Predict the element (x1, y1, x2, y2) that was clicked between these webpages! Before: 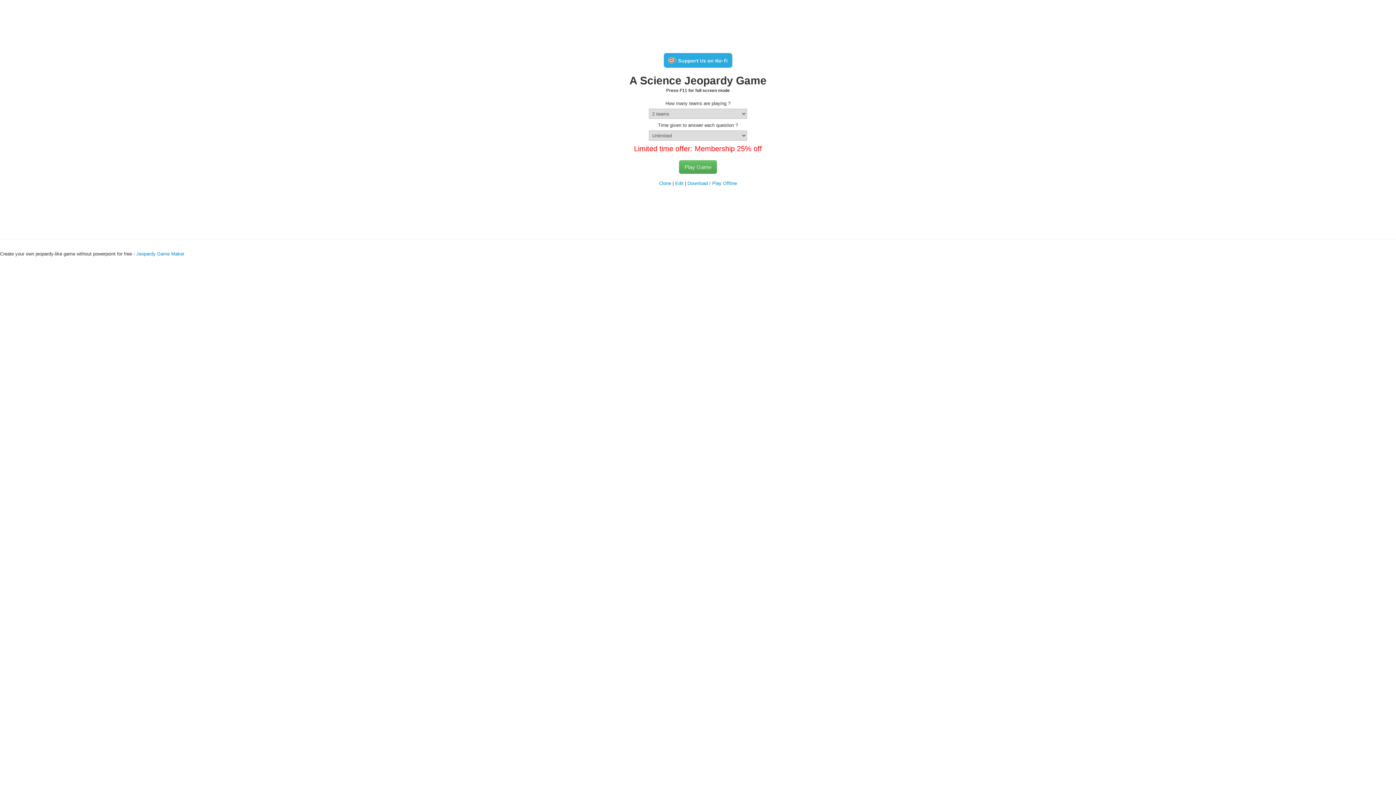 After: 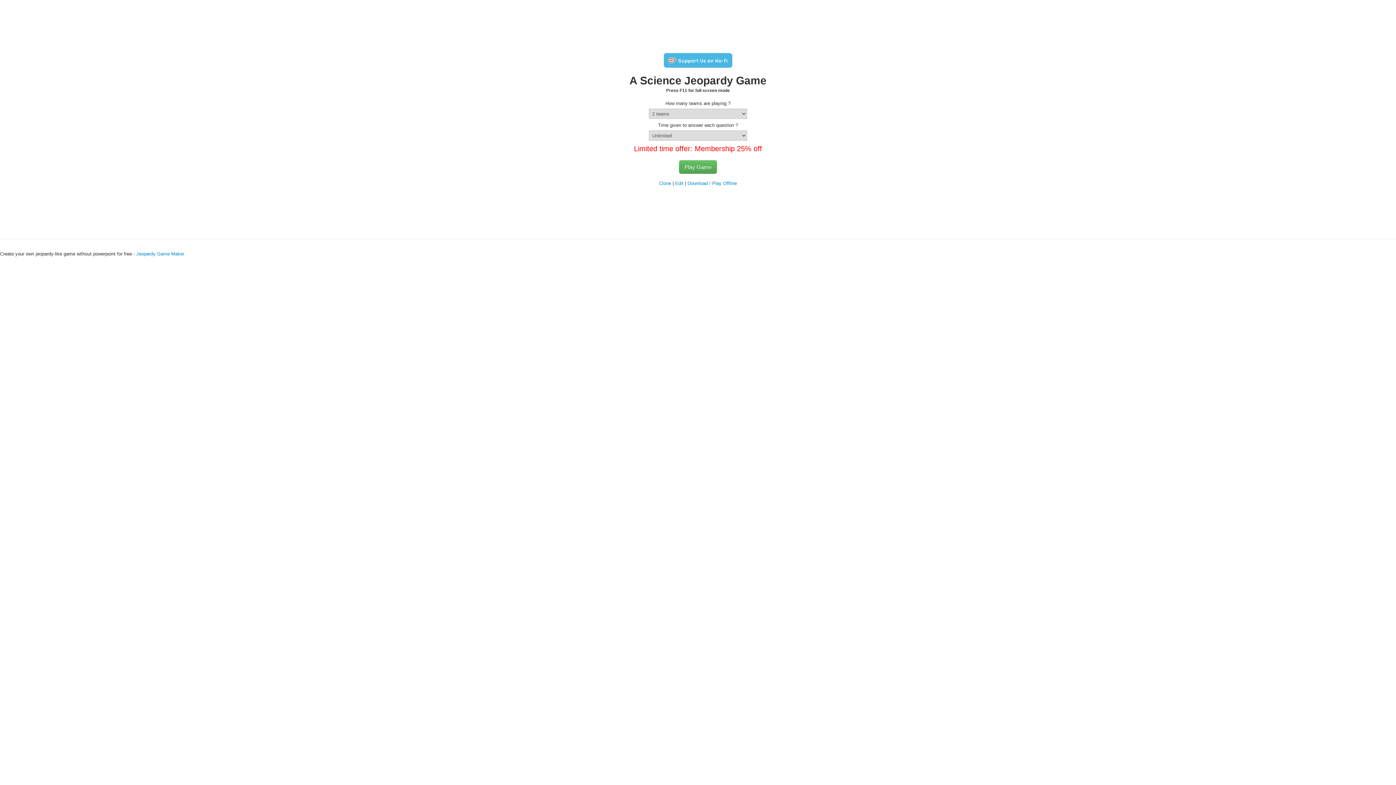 Action: label: Support Us on Ko-fi bbox: (664, 53, 732, 67)